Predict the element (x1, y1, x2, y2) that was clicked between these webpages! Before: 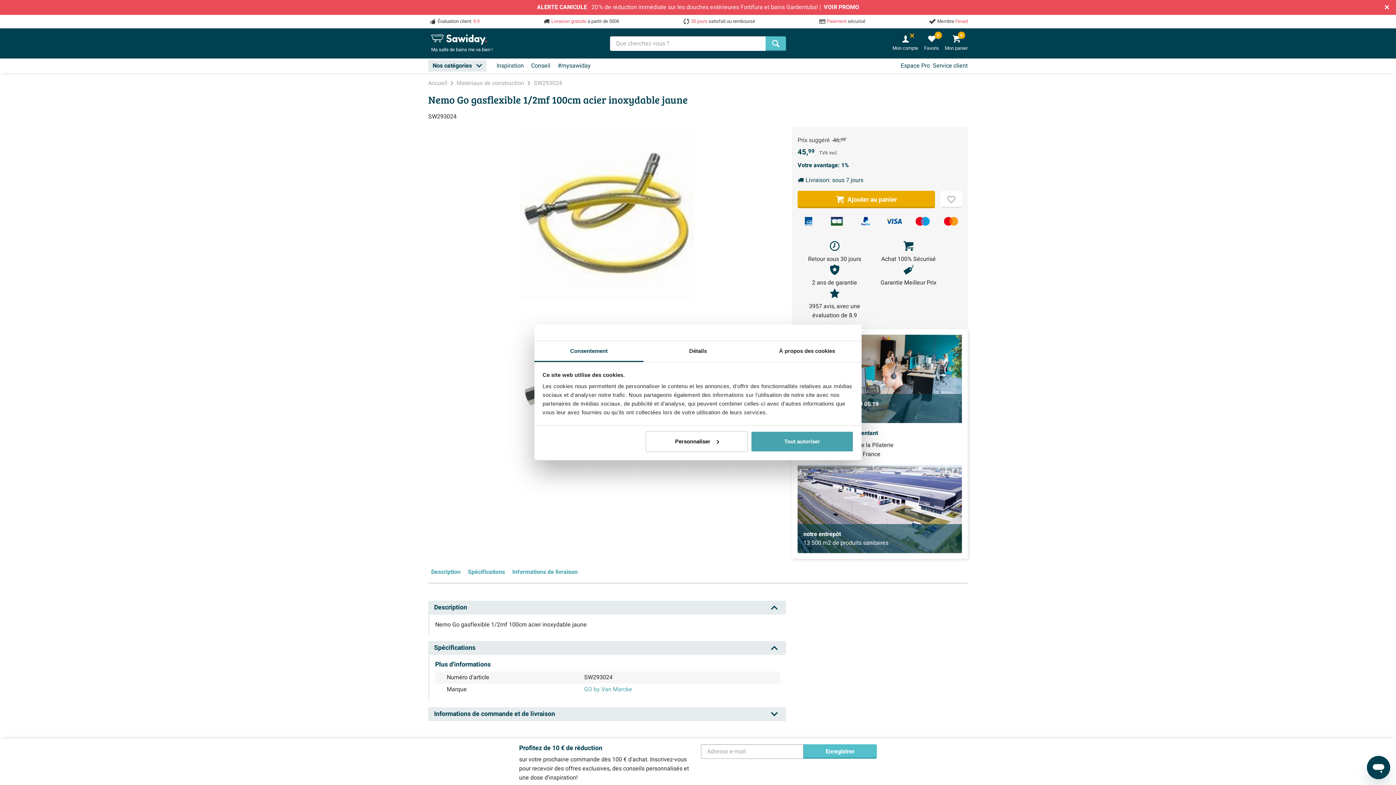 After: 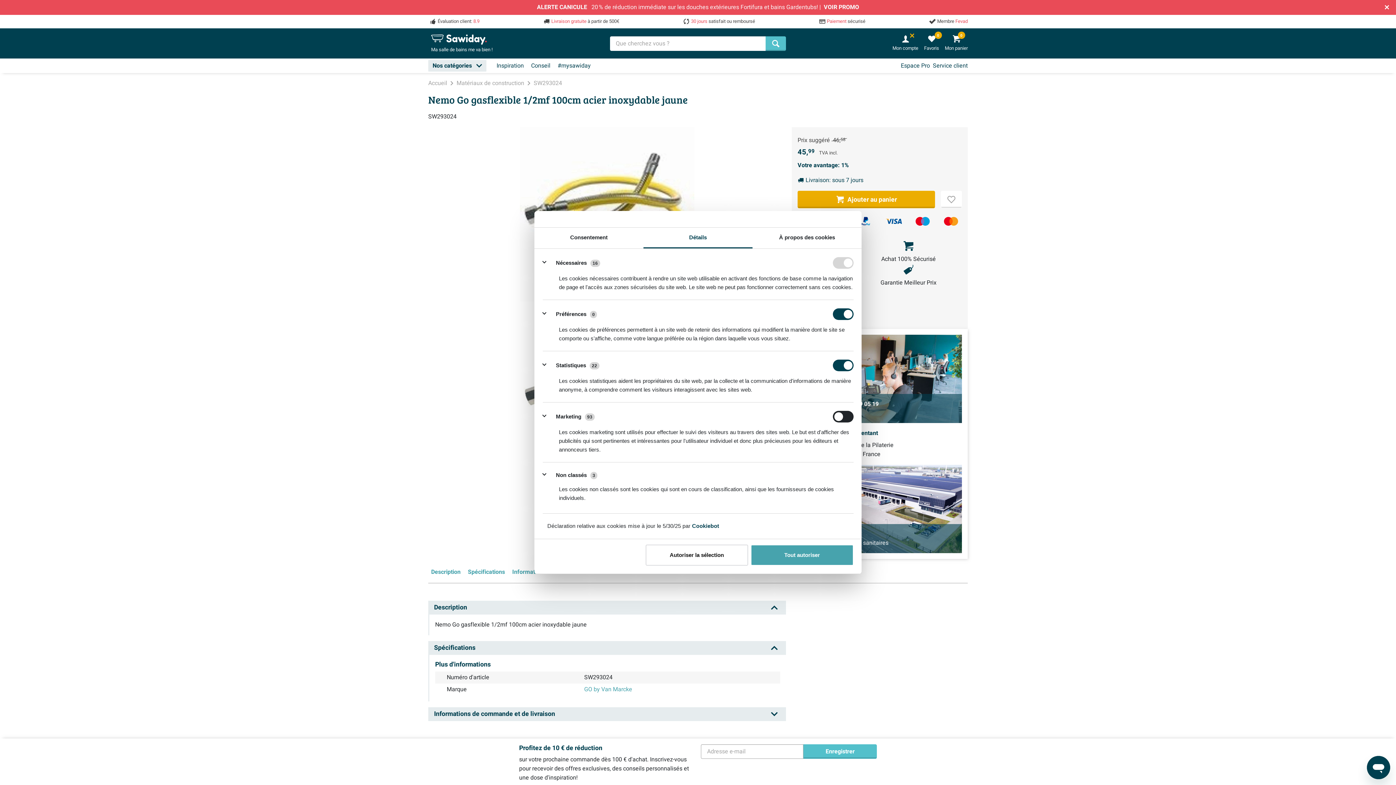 Action: label: Personnaliser bbox: (645, 431, 748, 452)